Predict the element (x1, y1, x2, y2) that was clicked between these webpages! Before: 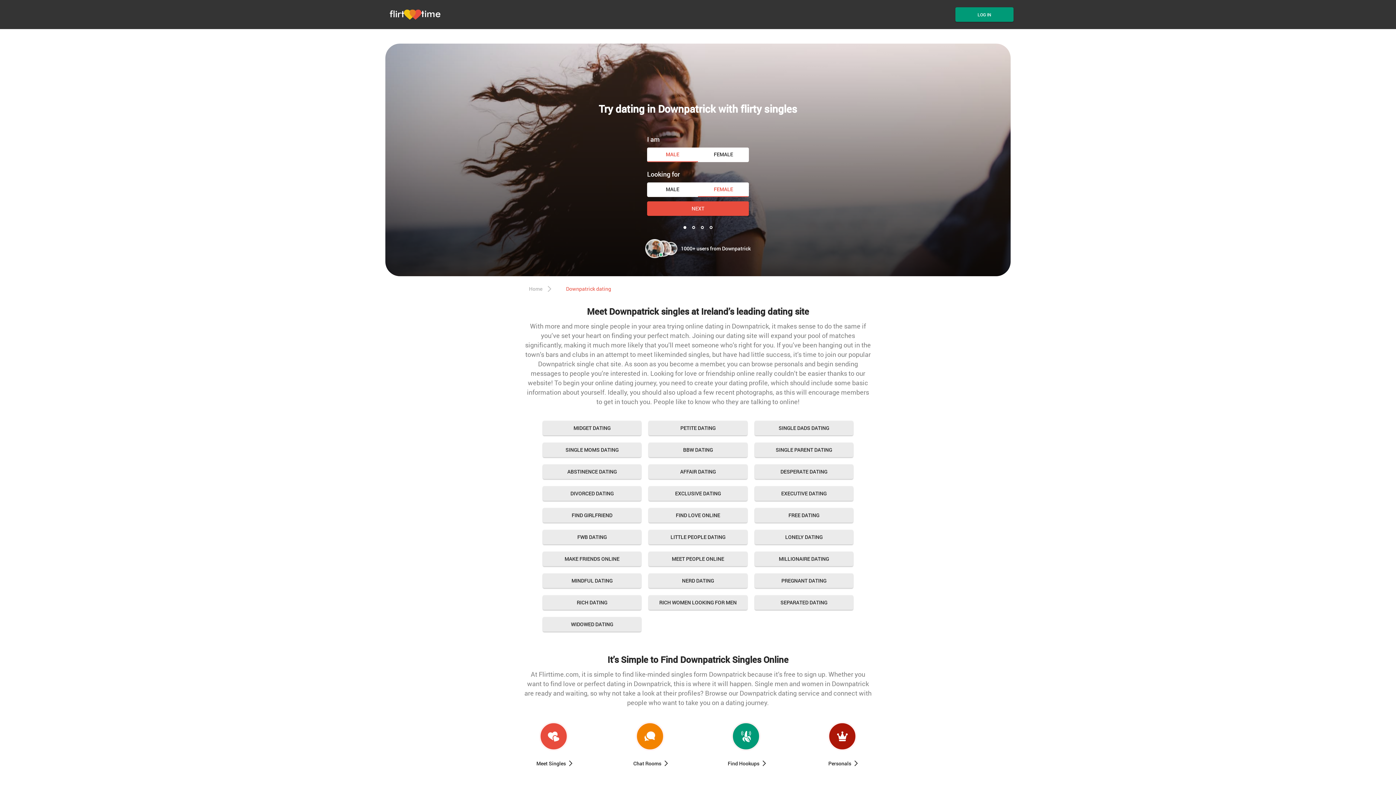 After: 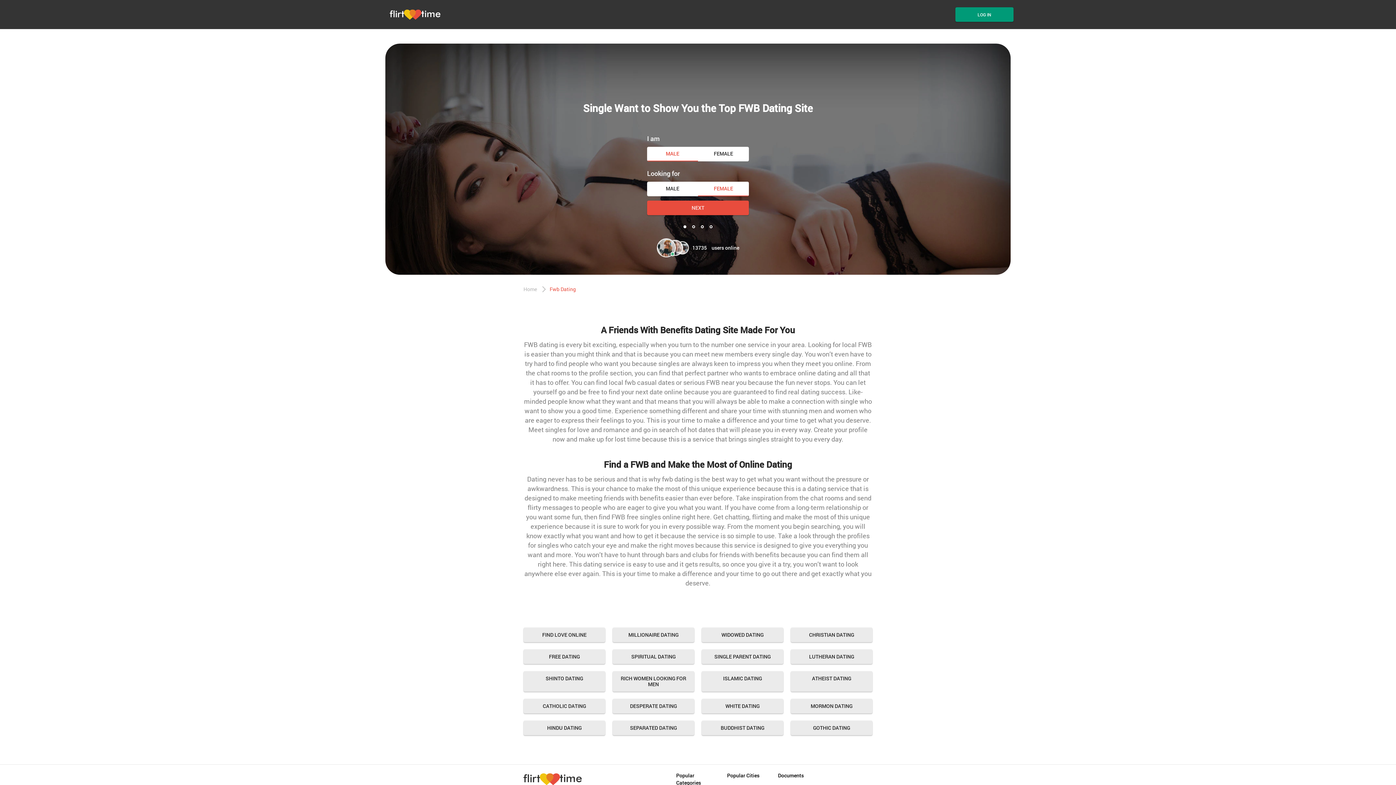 Action: label: FWB DATING bbox: (542, 530, 641, 544)